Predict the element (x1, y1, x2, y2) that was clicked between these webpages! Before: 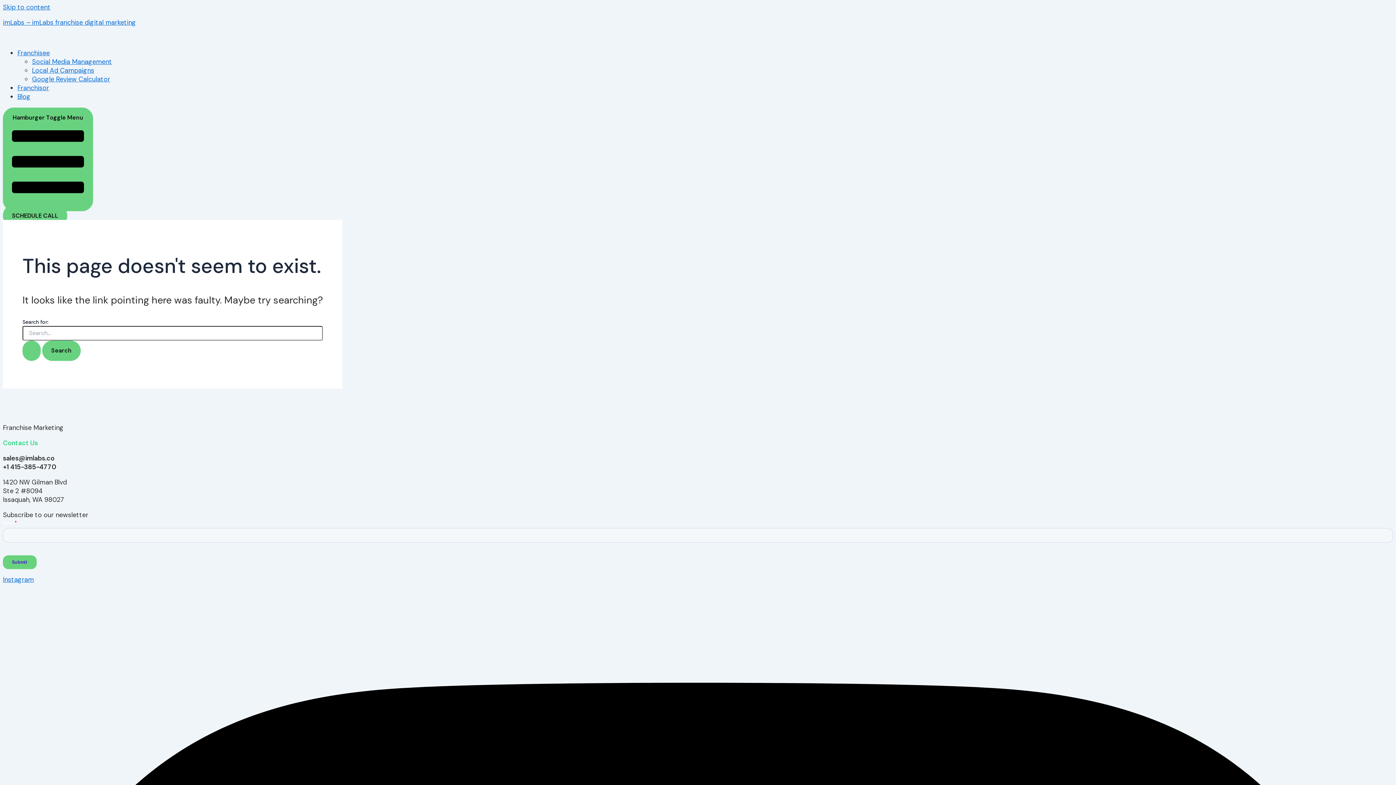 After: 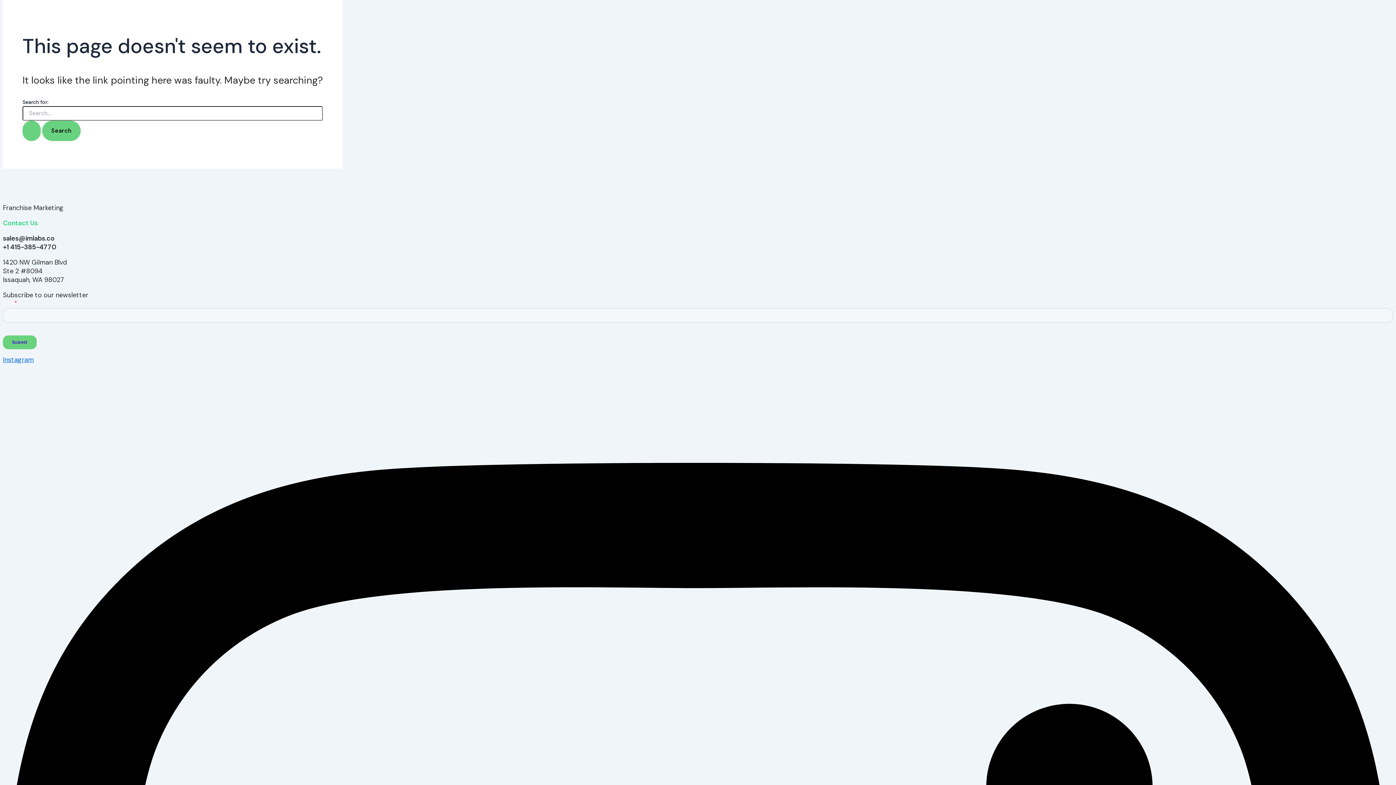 Action: label: Skip to content bbox: (2, 2, 50, 11)